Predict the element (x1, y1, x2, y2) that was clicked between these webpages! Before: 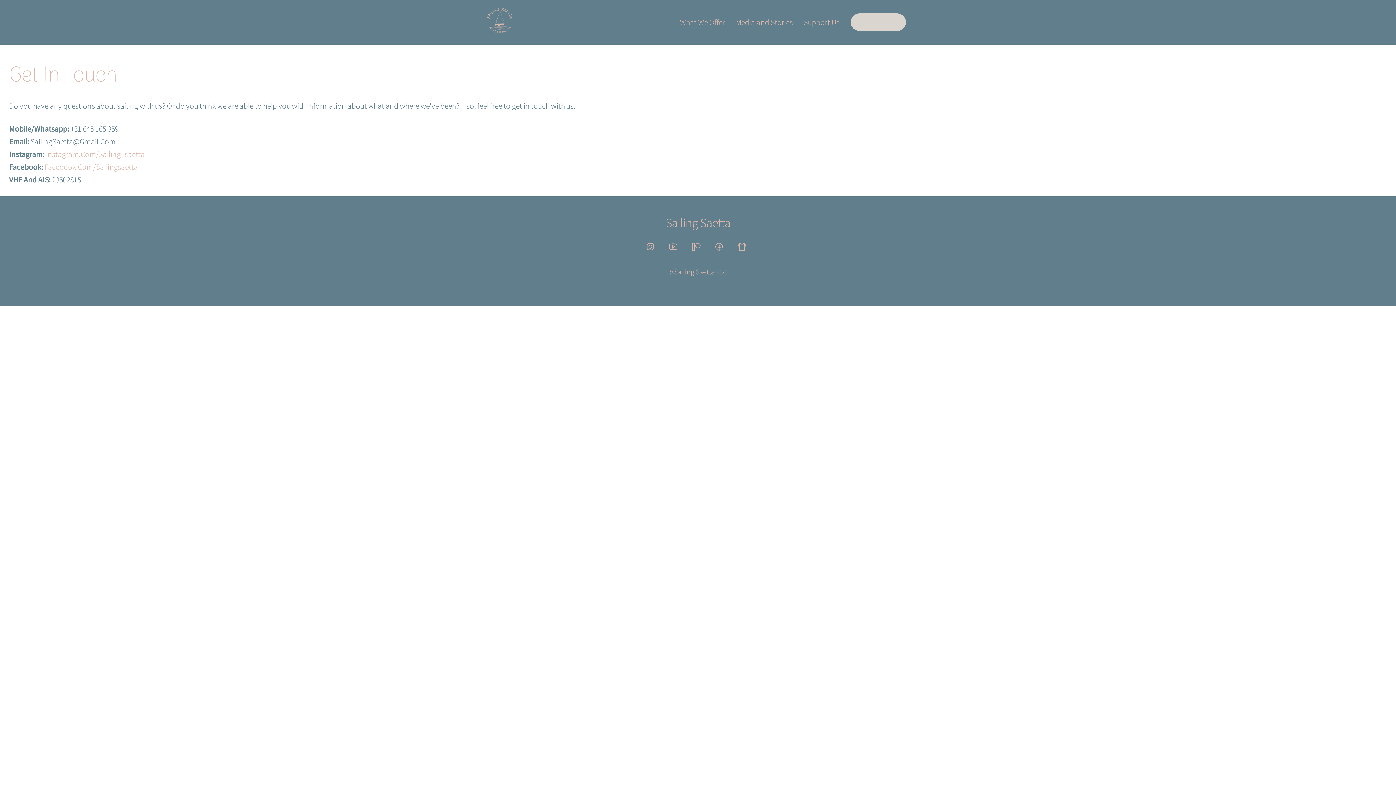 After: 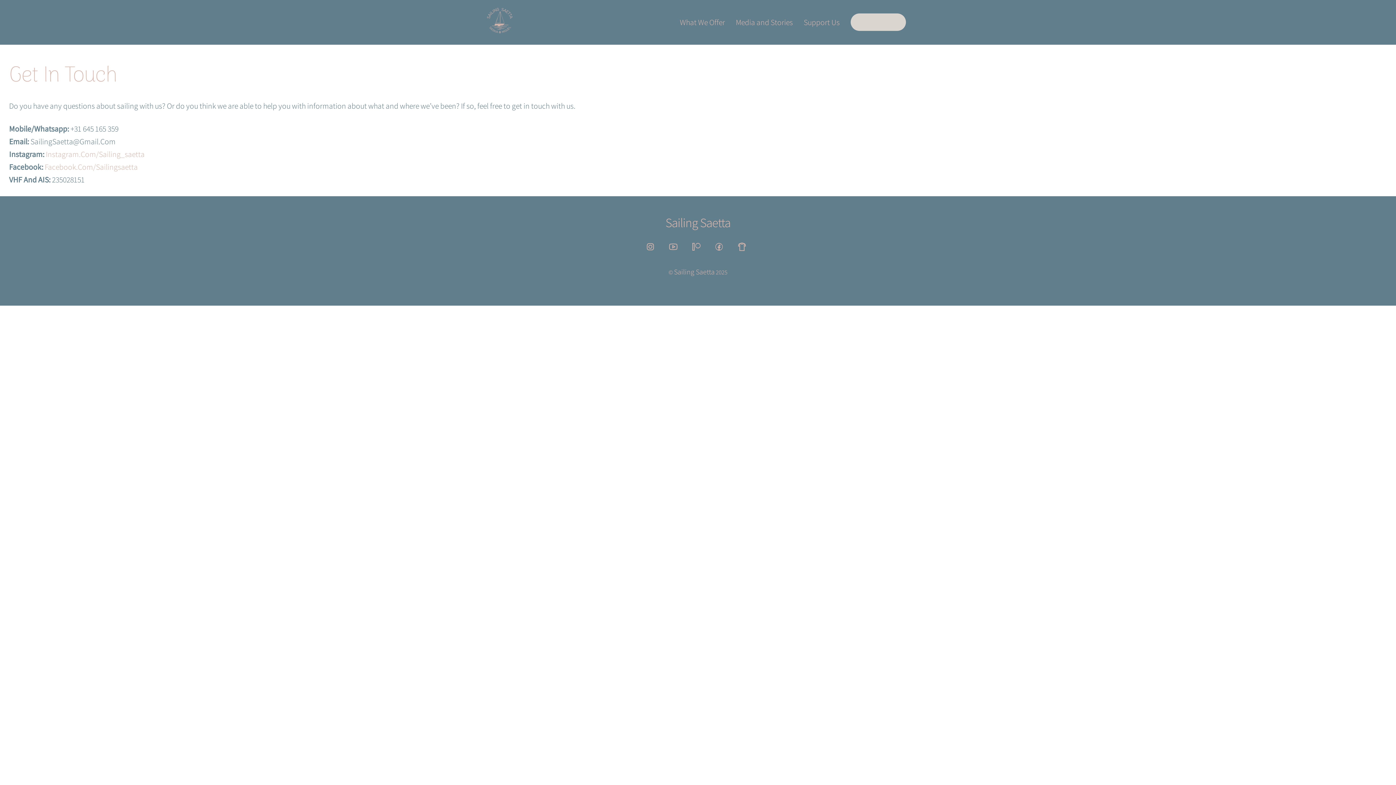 Action: label: Get In Touch bbox: (850, 13, 906, 30)